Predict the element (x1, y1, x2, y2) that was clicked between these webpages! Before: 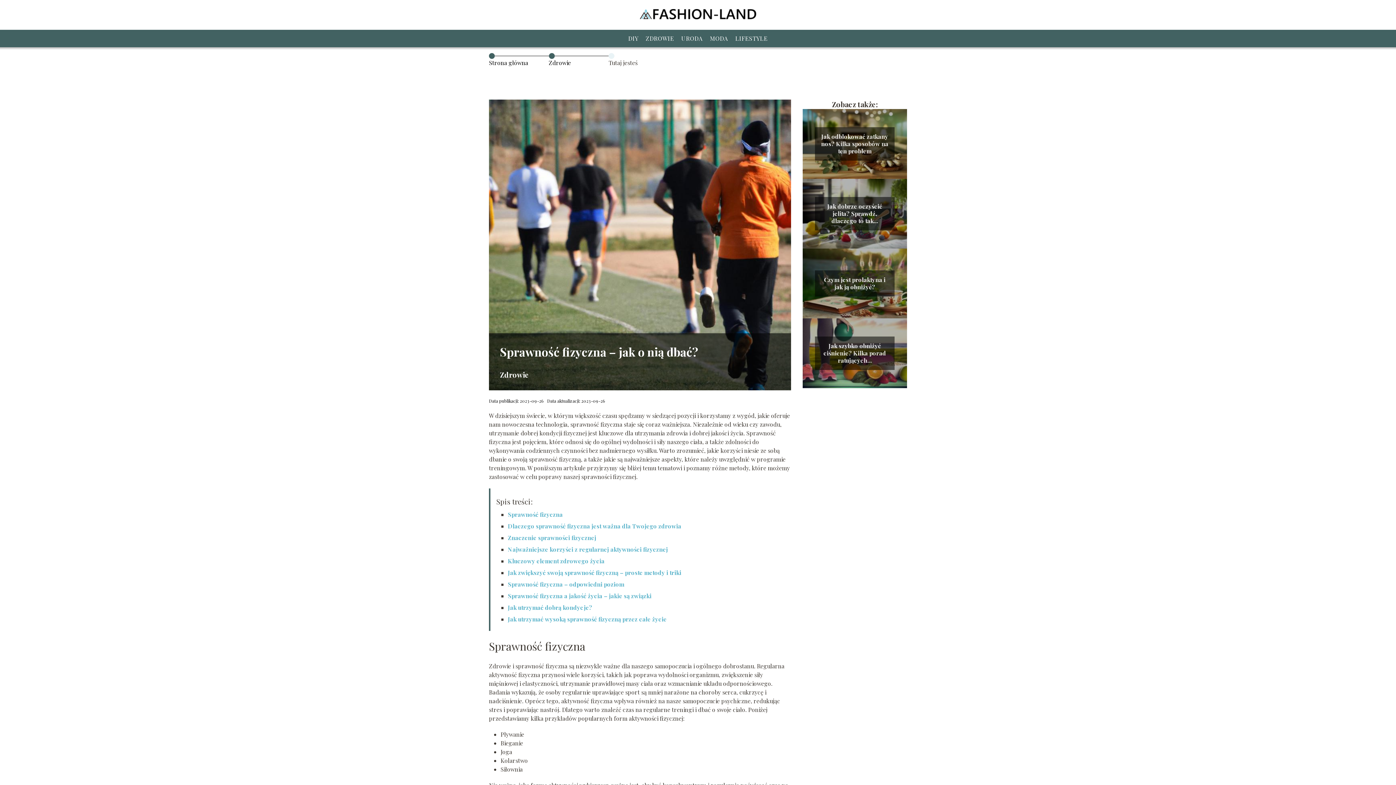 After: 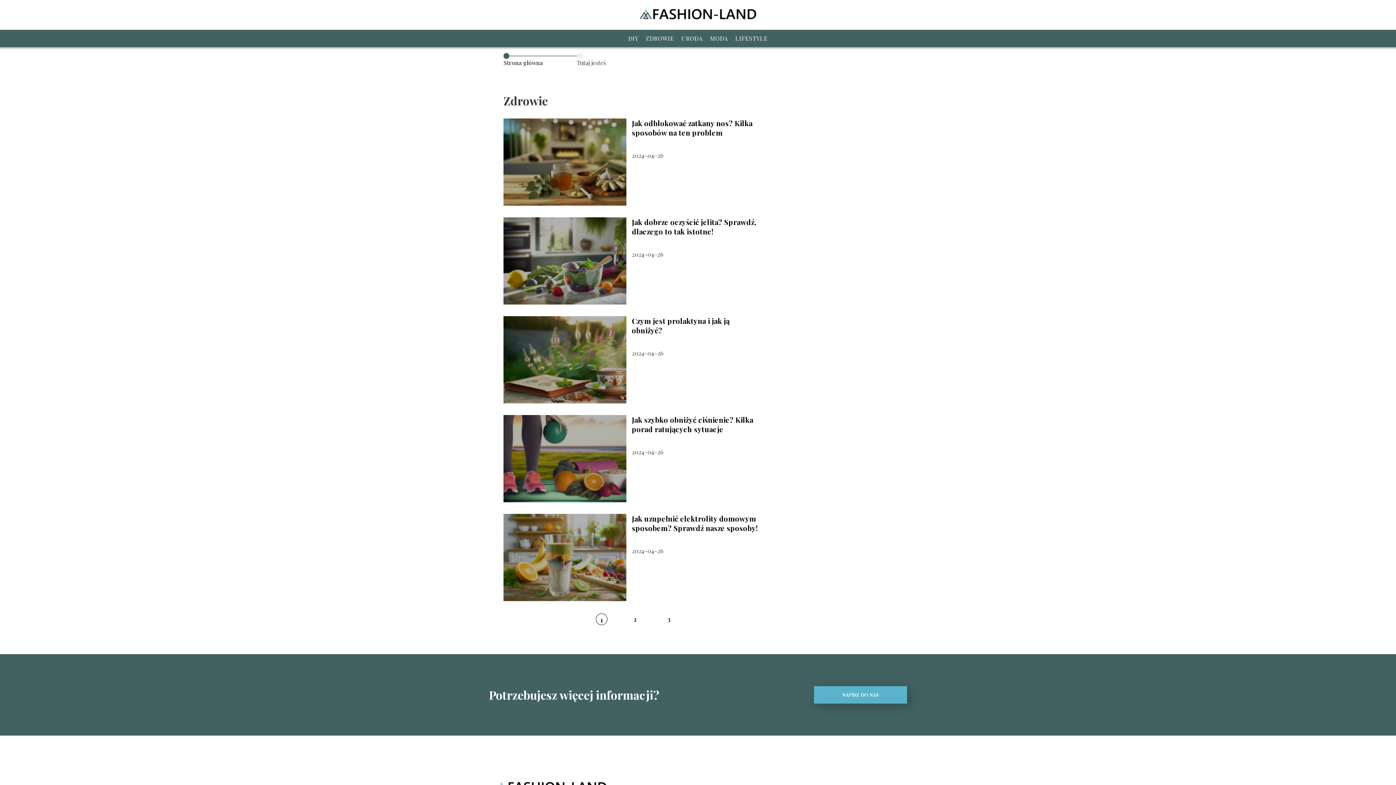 Action: bbox: (645, 34, 674, 42) label: ZDROWIE